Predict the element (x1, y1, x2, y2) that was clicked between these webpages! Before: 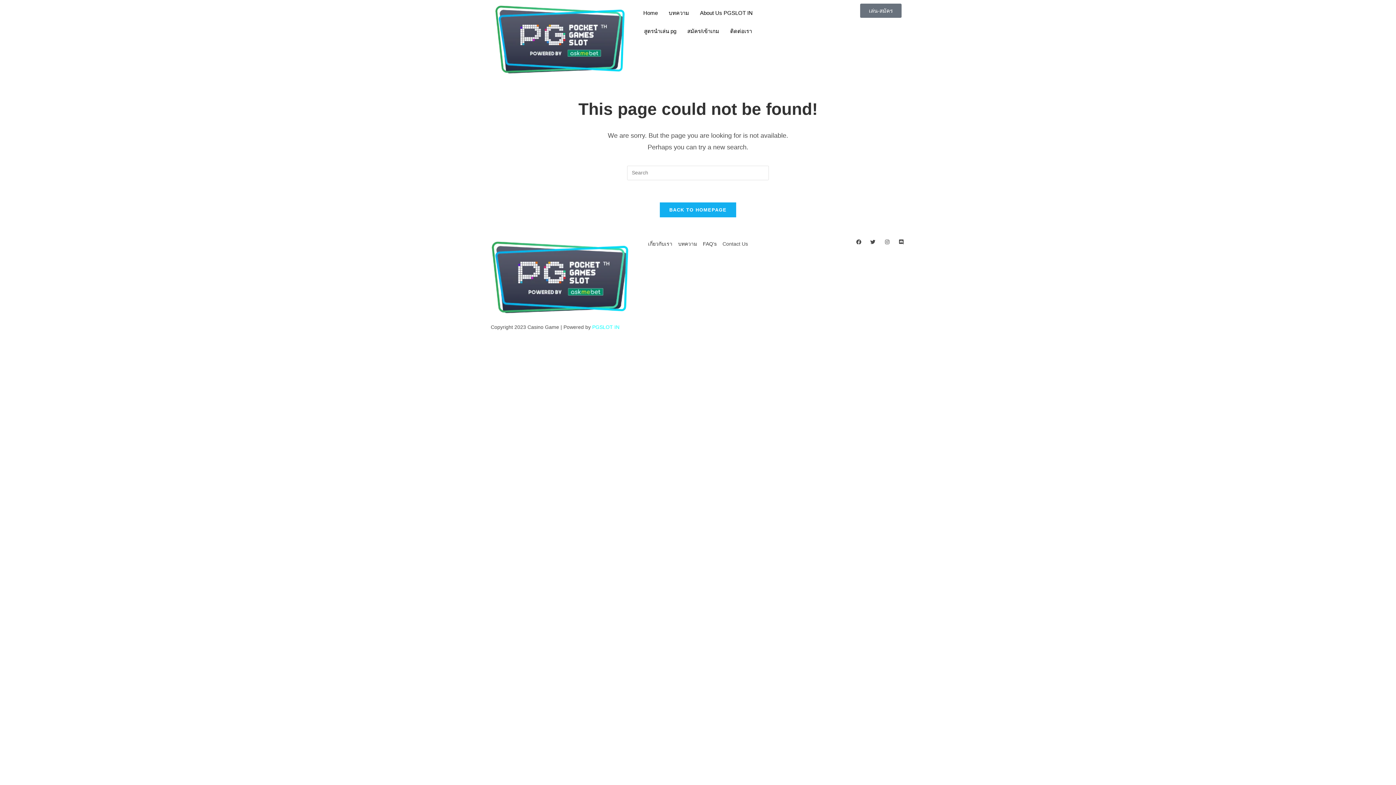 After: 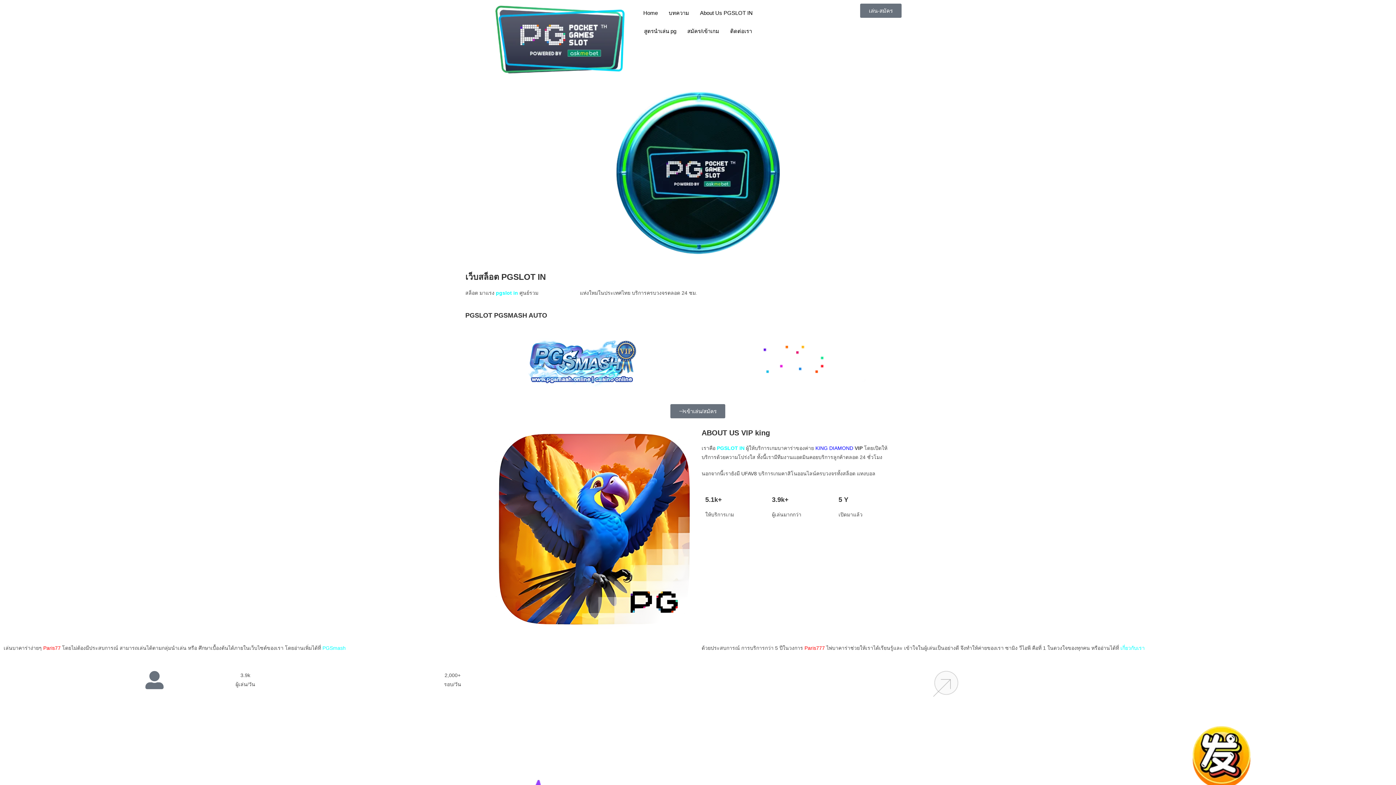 Action: bbox: (637, 3, 663, 21) label: Home